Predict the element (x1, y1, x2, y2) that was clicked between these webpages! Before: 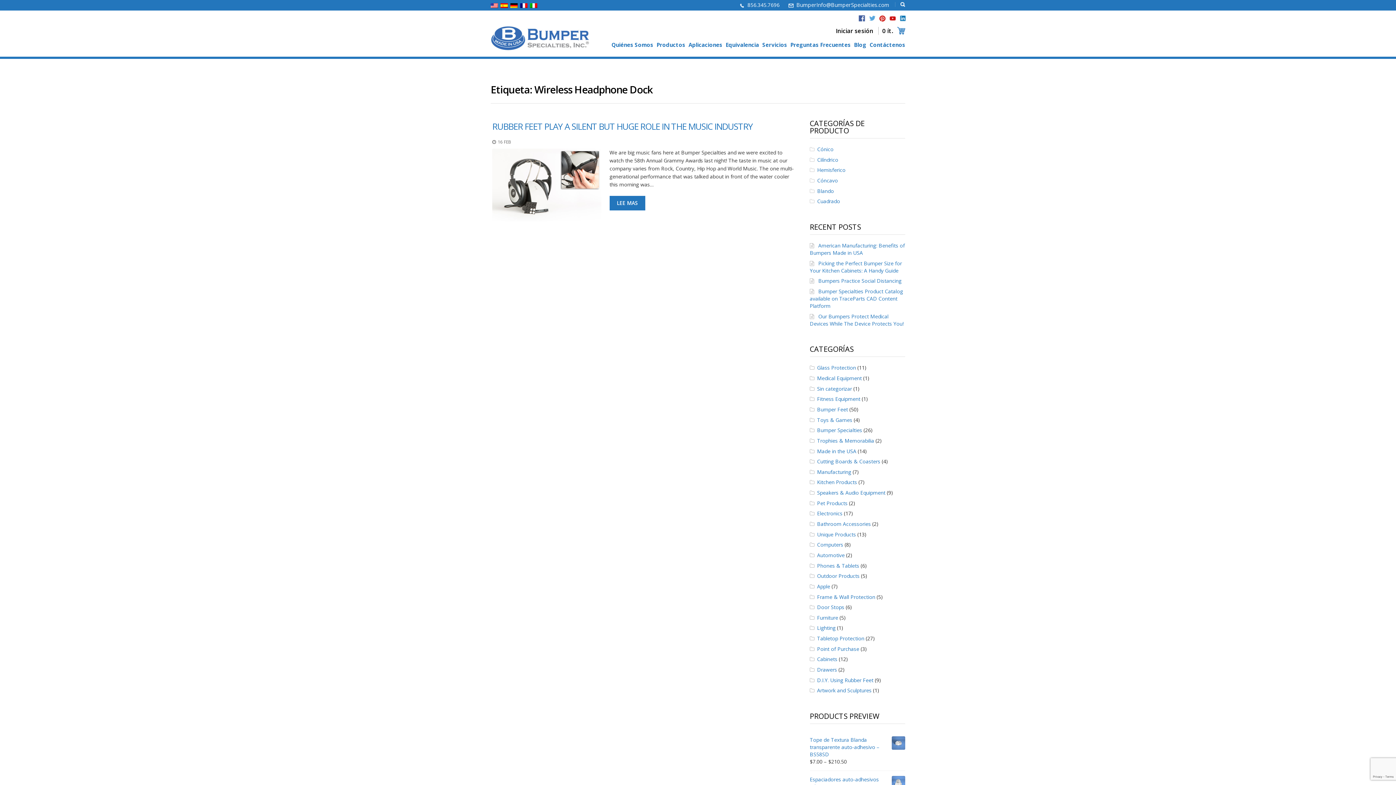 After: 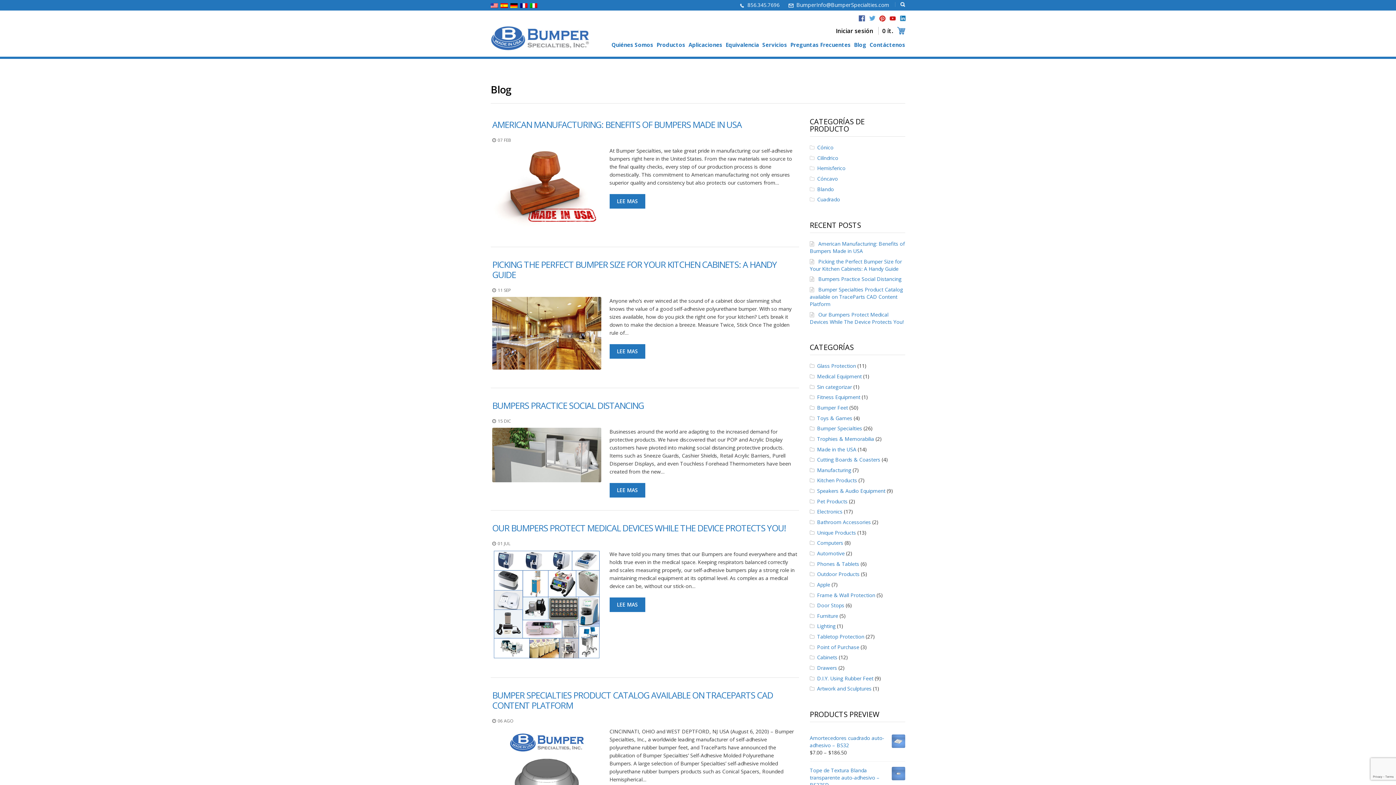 Action: label: Blog bbox: (854, 41, 866, 49)